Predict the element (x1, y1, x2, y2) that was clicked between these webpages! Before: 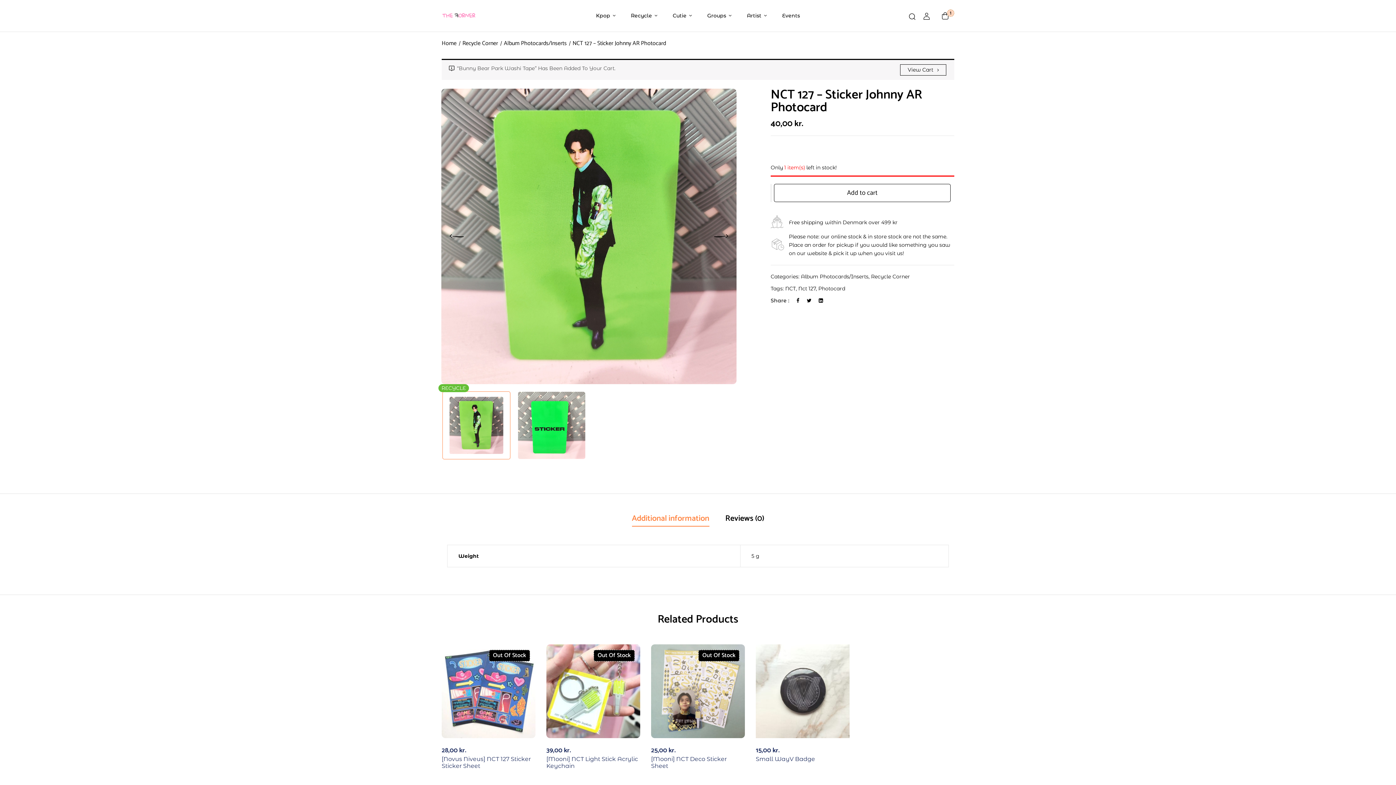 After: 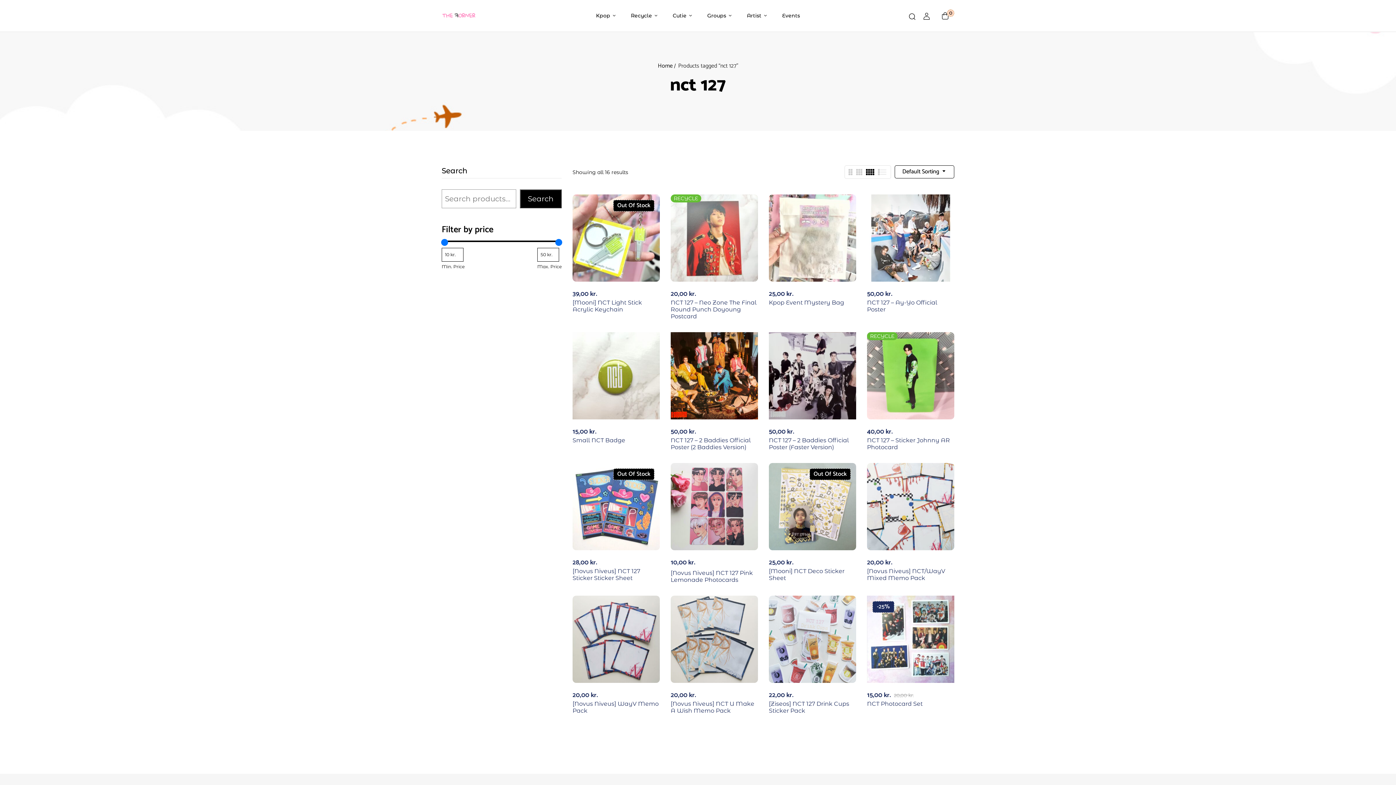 Action: label: Nct 127 bbox: (798, 285, 815, 292)